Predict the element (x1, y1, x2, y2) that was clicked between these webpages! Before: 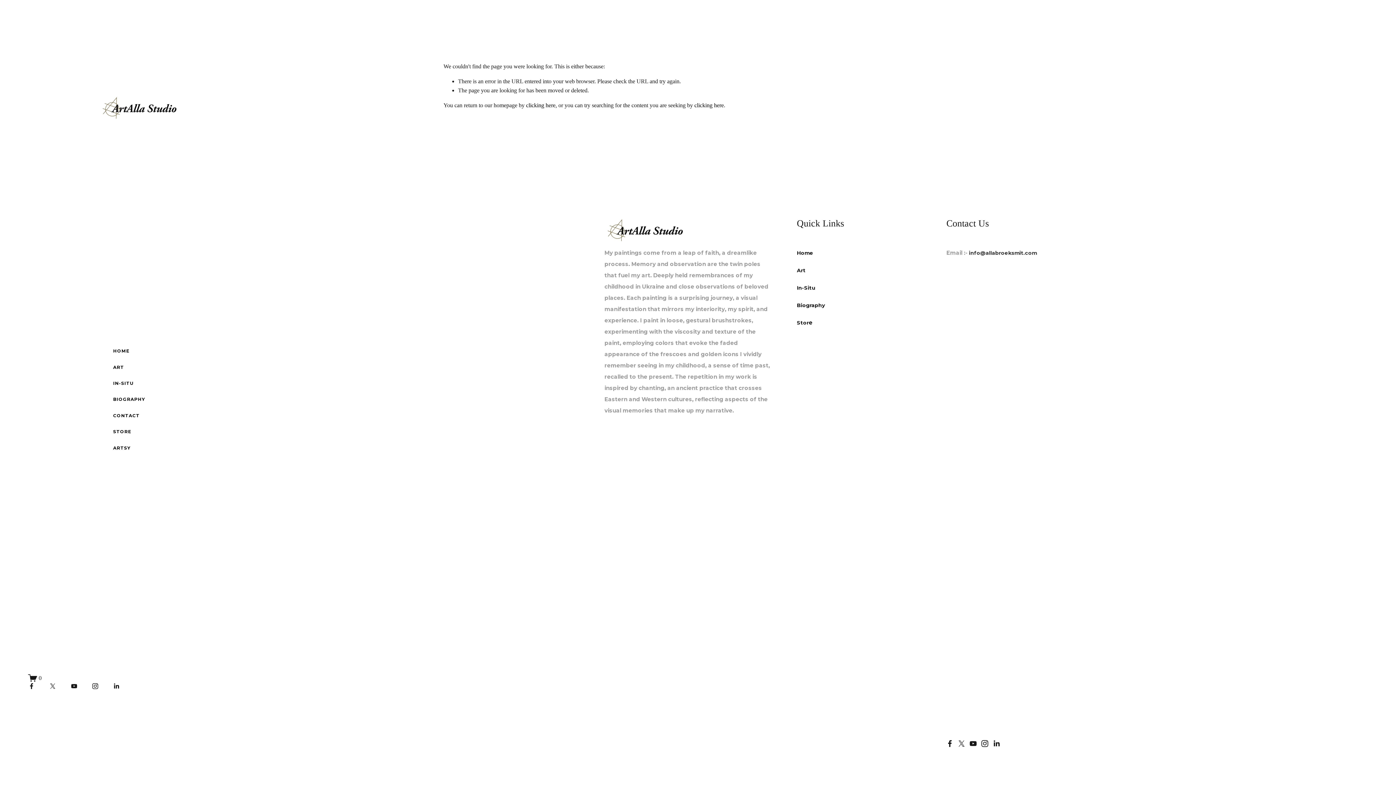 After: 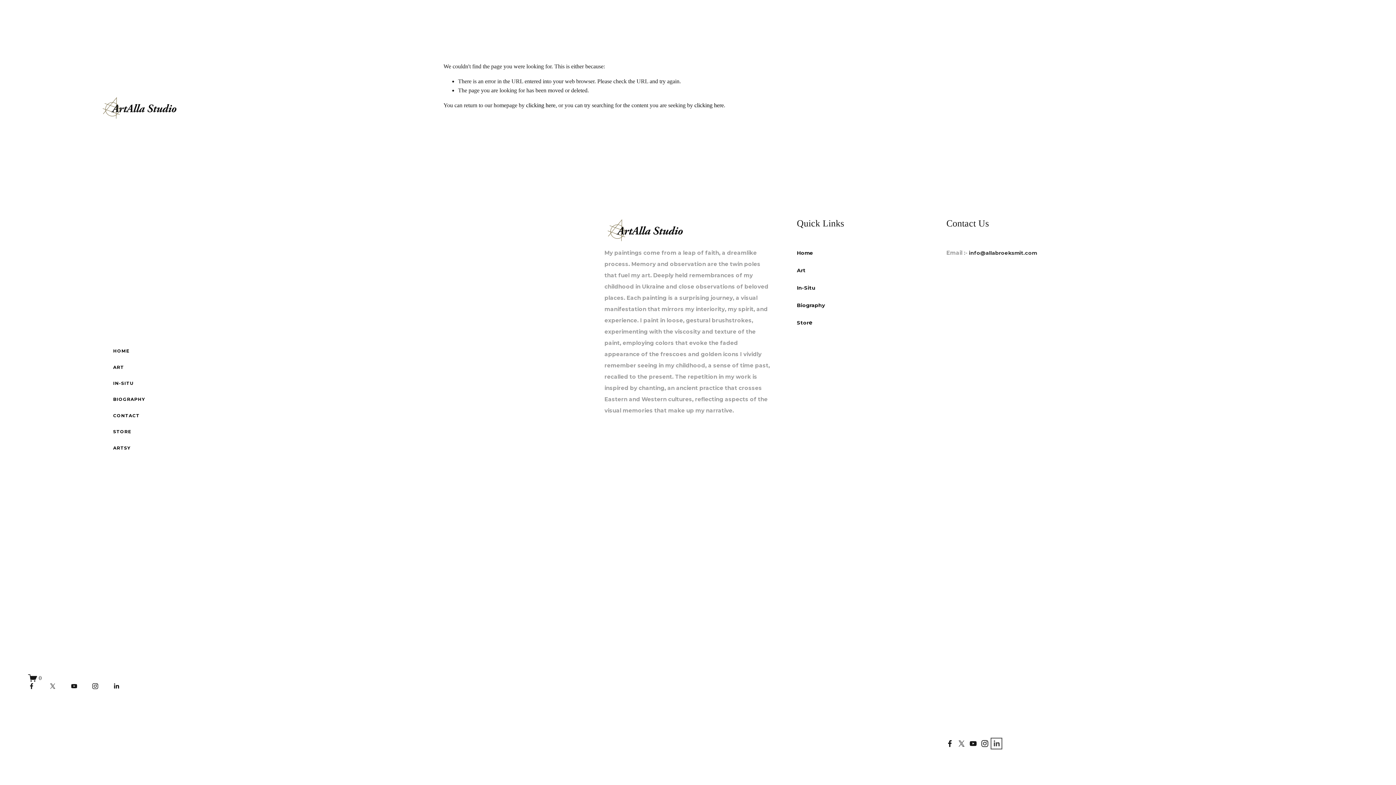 Action: bbox: (993, 740, 1000, 747) label: LinkedIn